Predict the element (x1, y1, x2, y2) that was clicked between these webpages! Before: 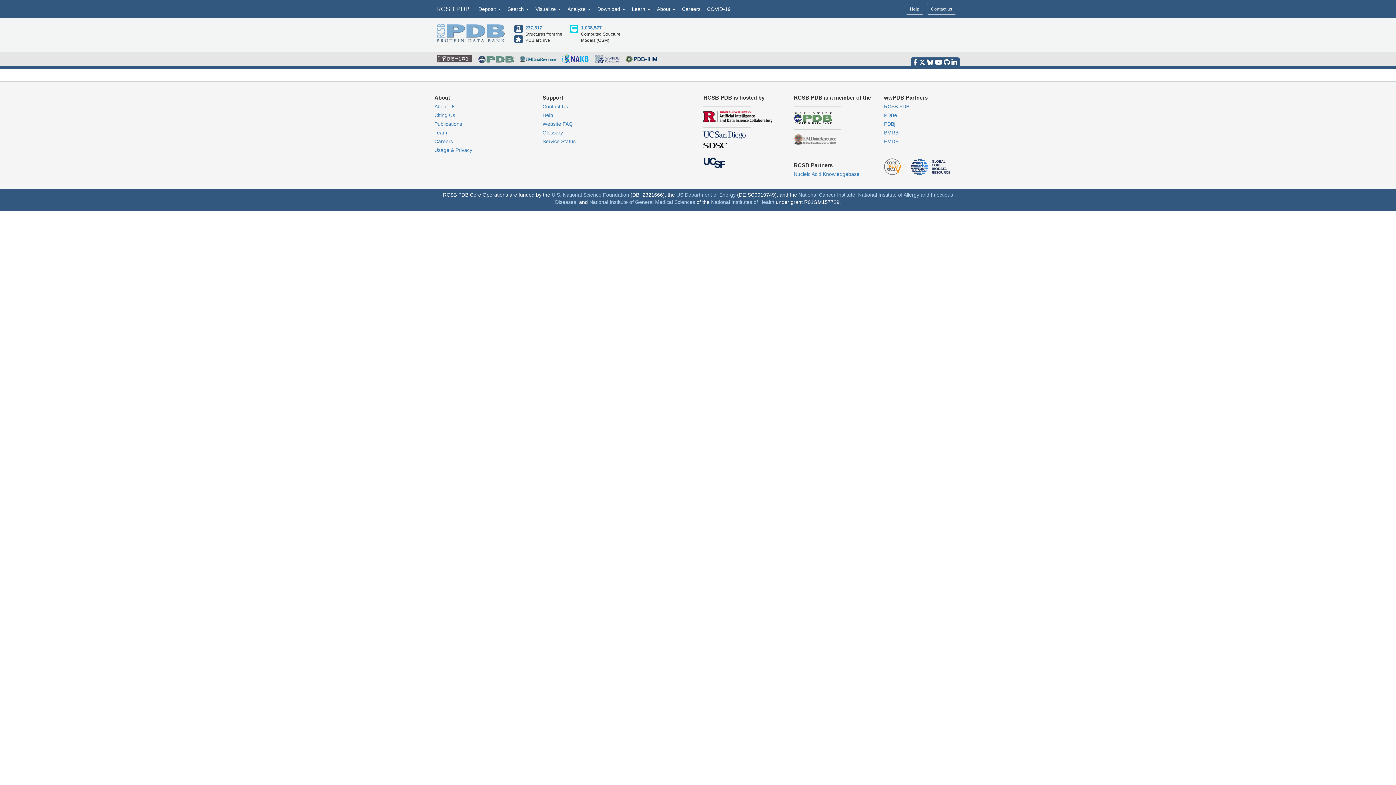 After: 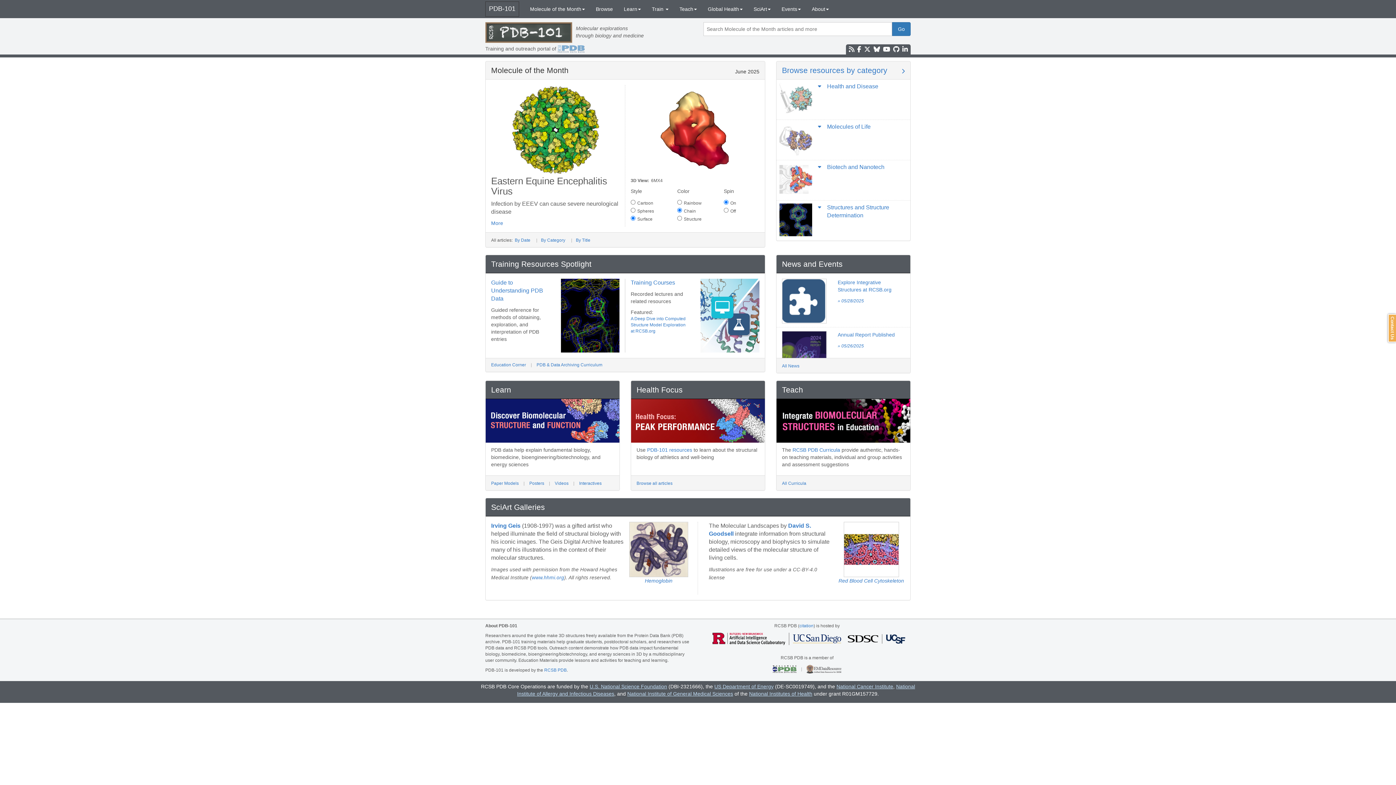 Action: bbox: (436, 55, 472, 61)